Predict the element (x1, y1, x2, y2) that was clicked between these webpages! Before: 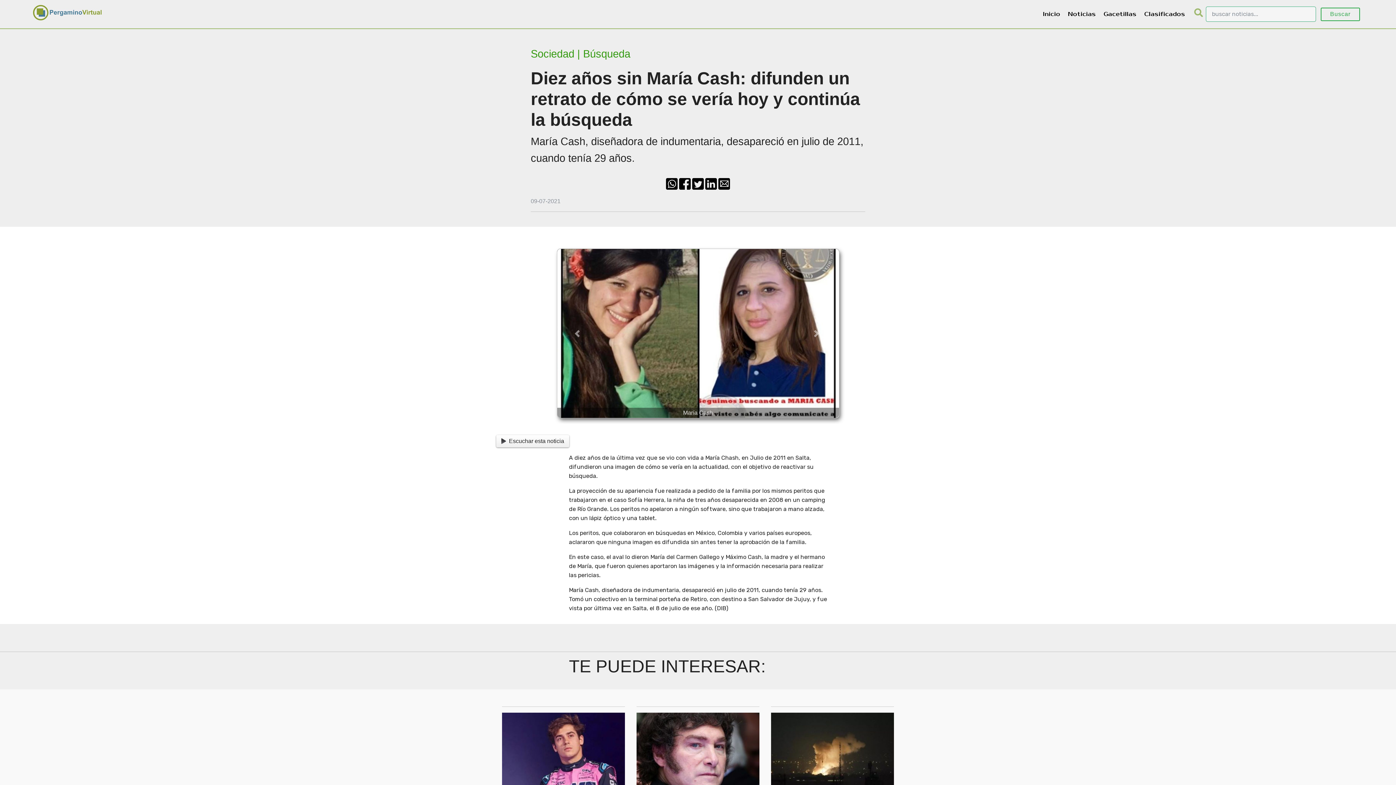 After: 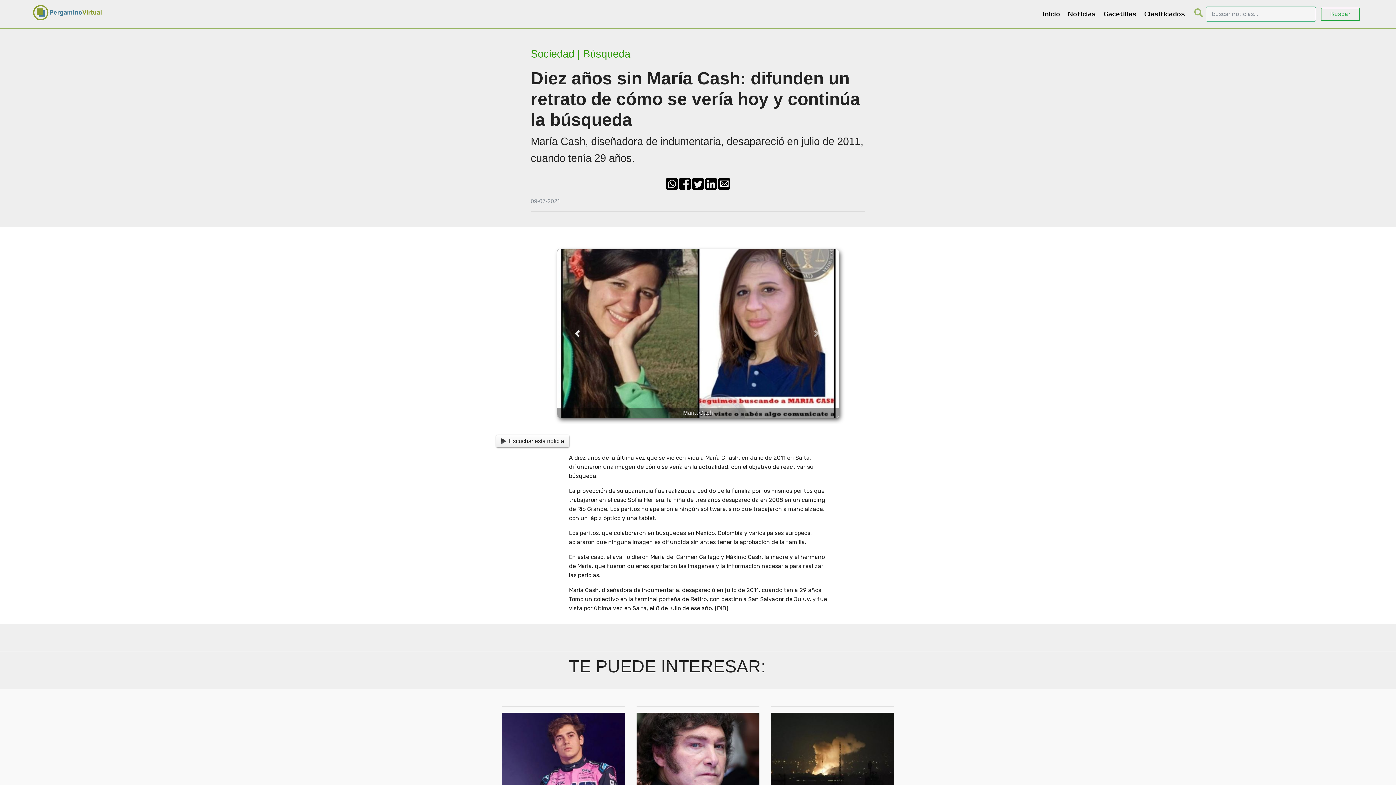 Action: bbox: (557, 249, 599, 418)